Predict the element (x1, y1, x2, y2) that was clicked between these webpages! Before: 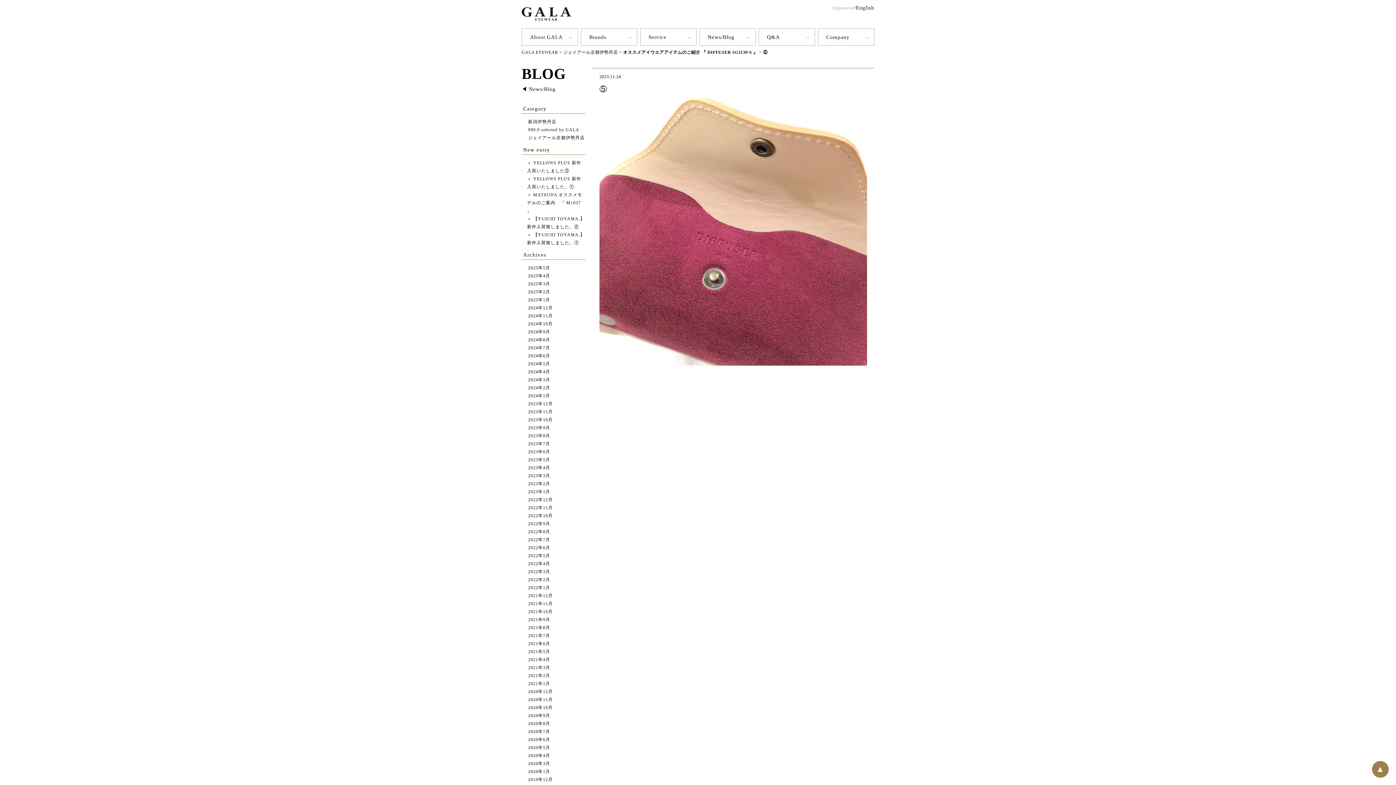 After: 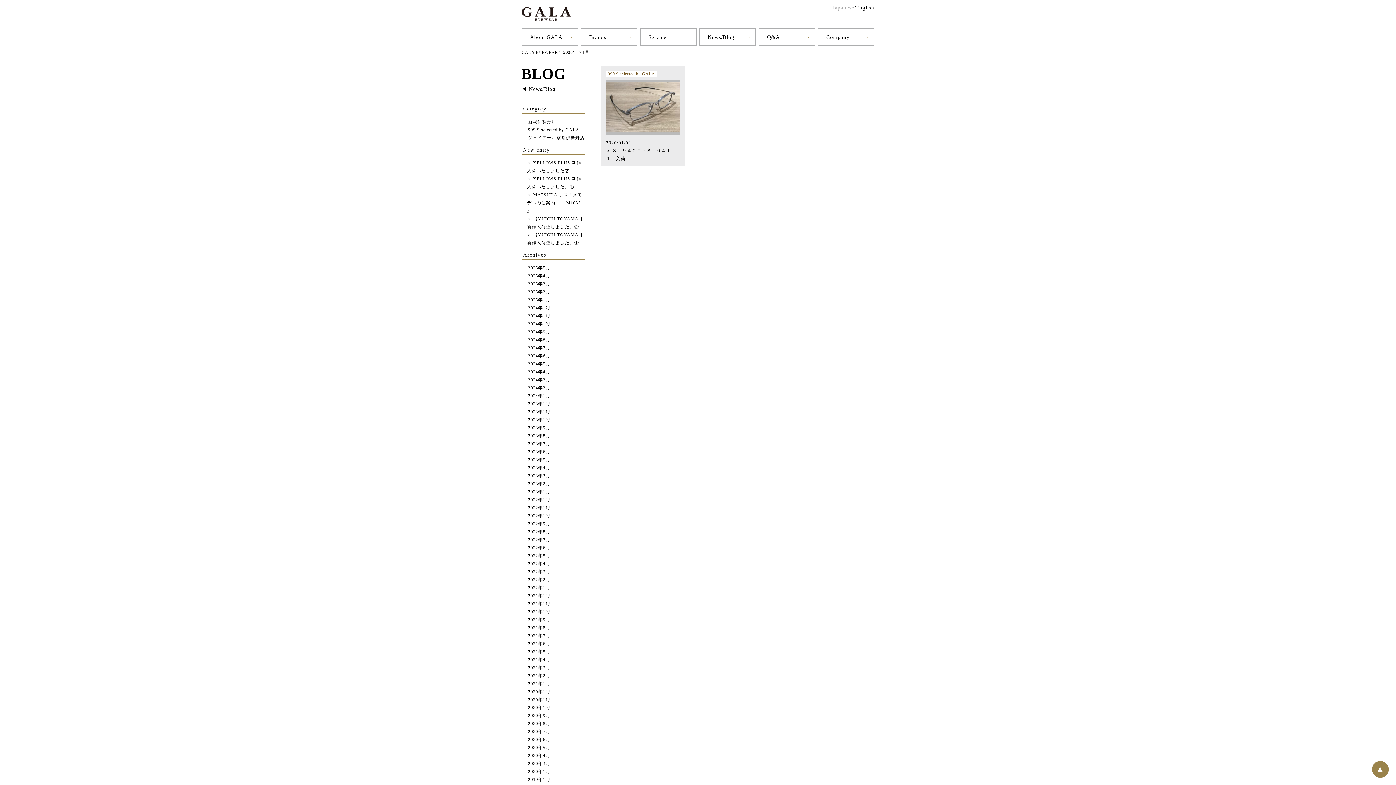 Action: label: 2020年1月 bbox: (528, 769, 550, 774)